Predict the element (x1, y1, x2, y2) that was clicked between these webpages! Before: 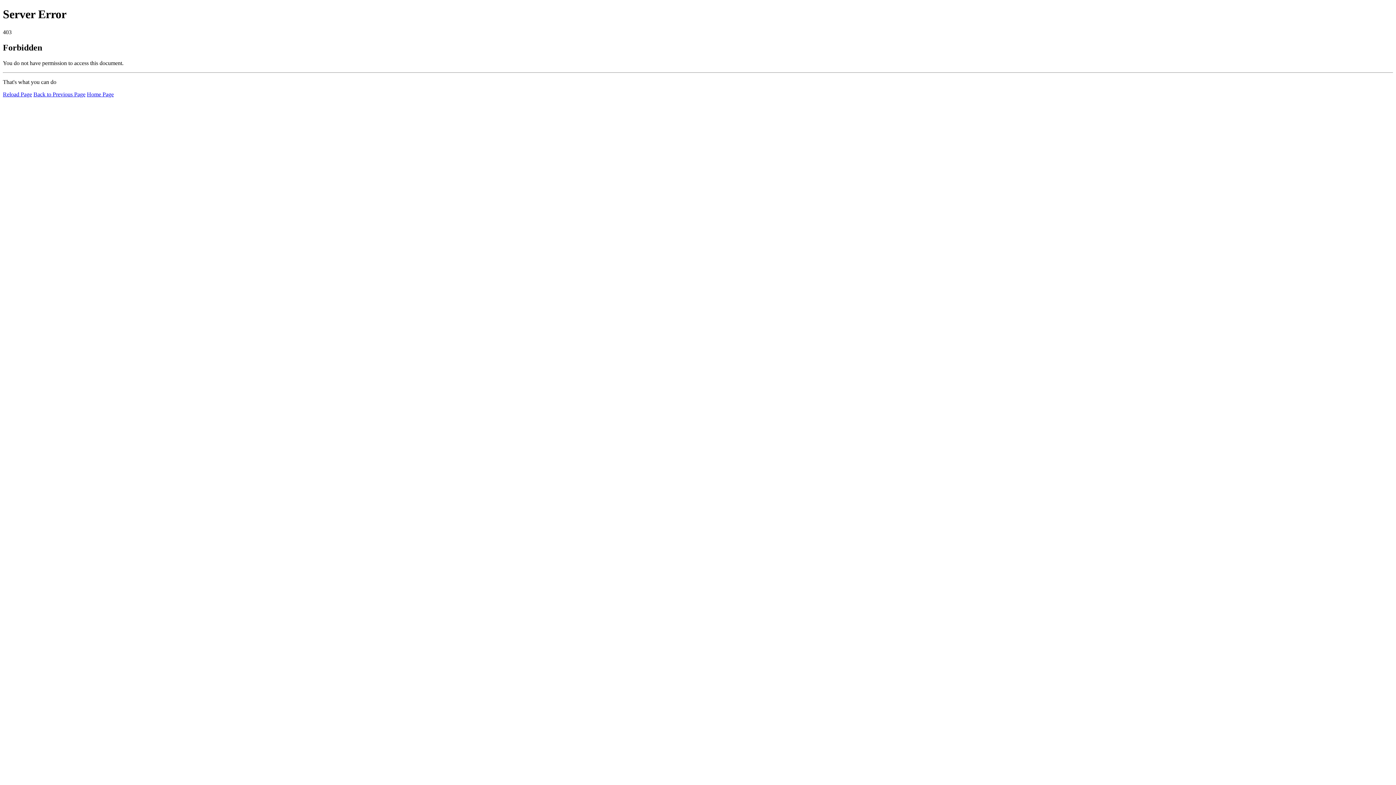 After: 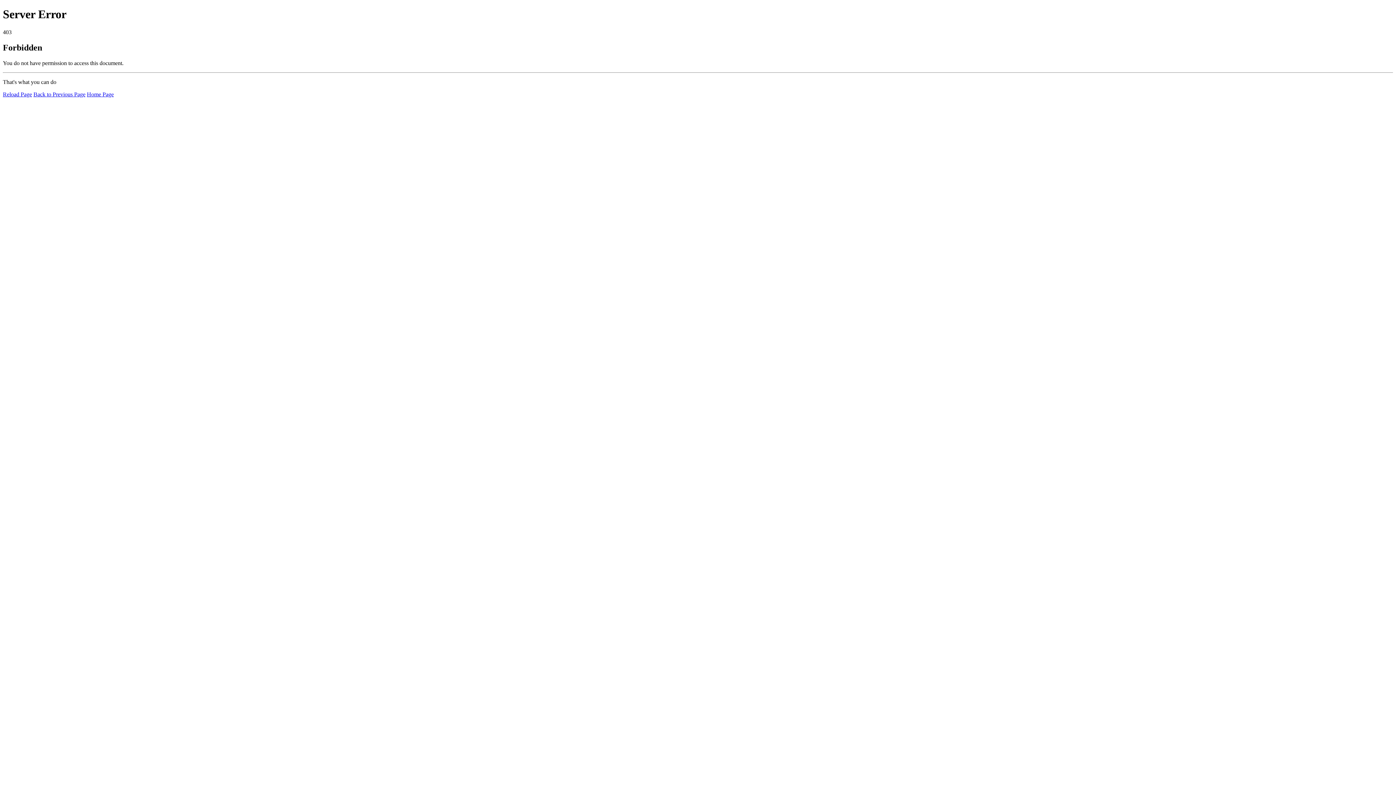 Action: bbox: (2, 91, 32, 97) label: Reload Page